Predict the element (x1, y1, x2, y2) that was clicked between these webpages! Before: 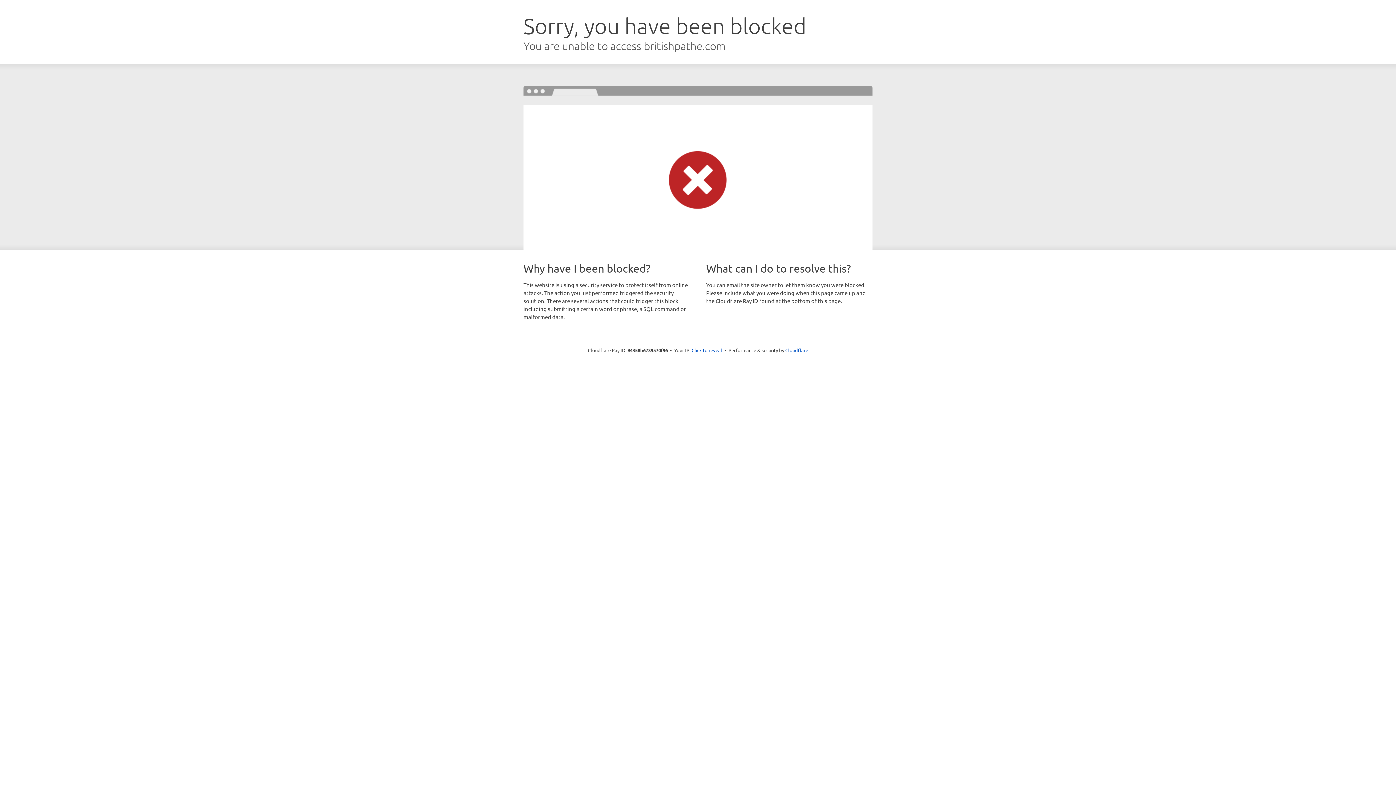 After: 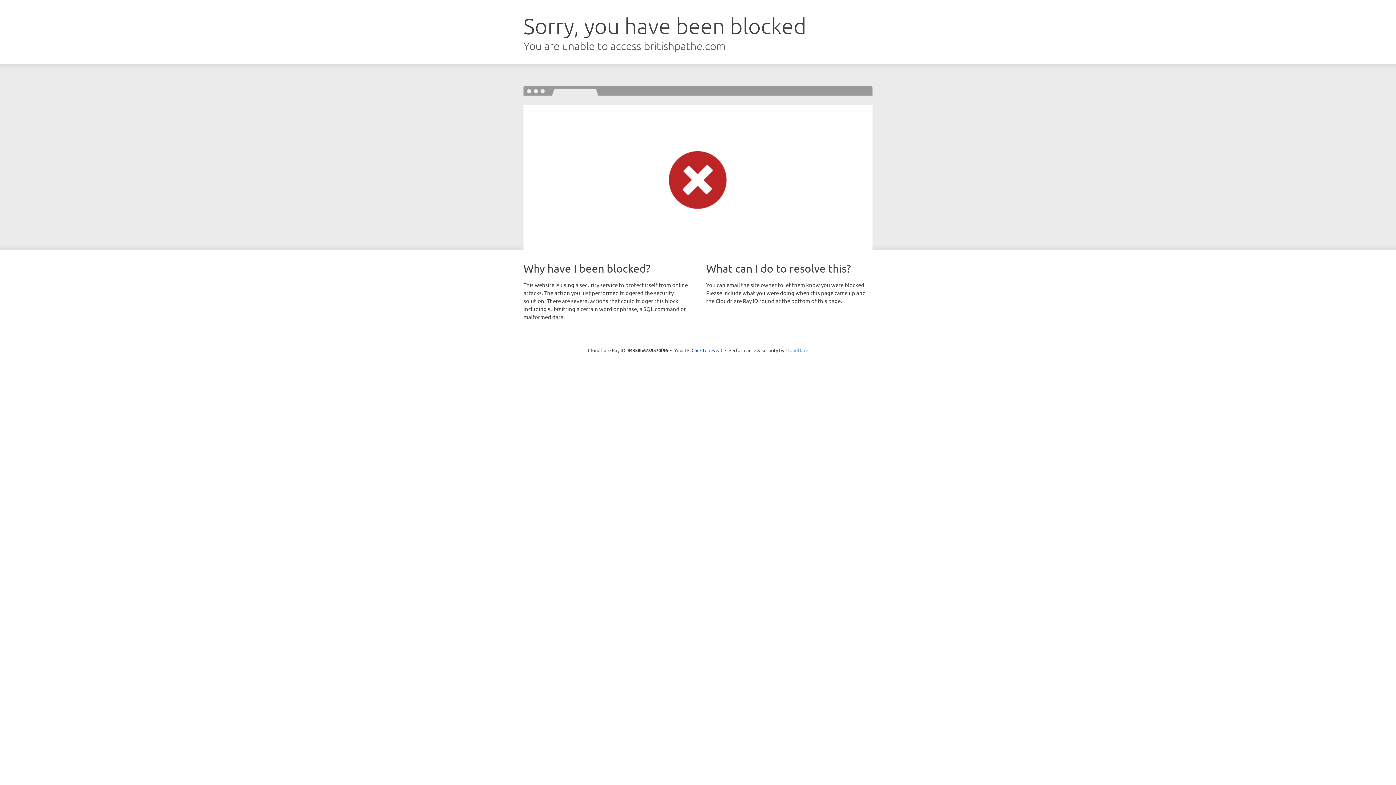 Action: label: Cloudflare bbox: (785, 347, 808, 353)